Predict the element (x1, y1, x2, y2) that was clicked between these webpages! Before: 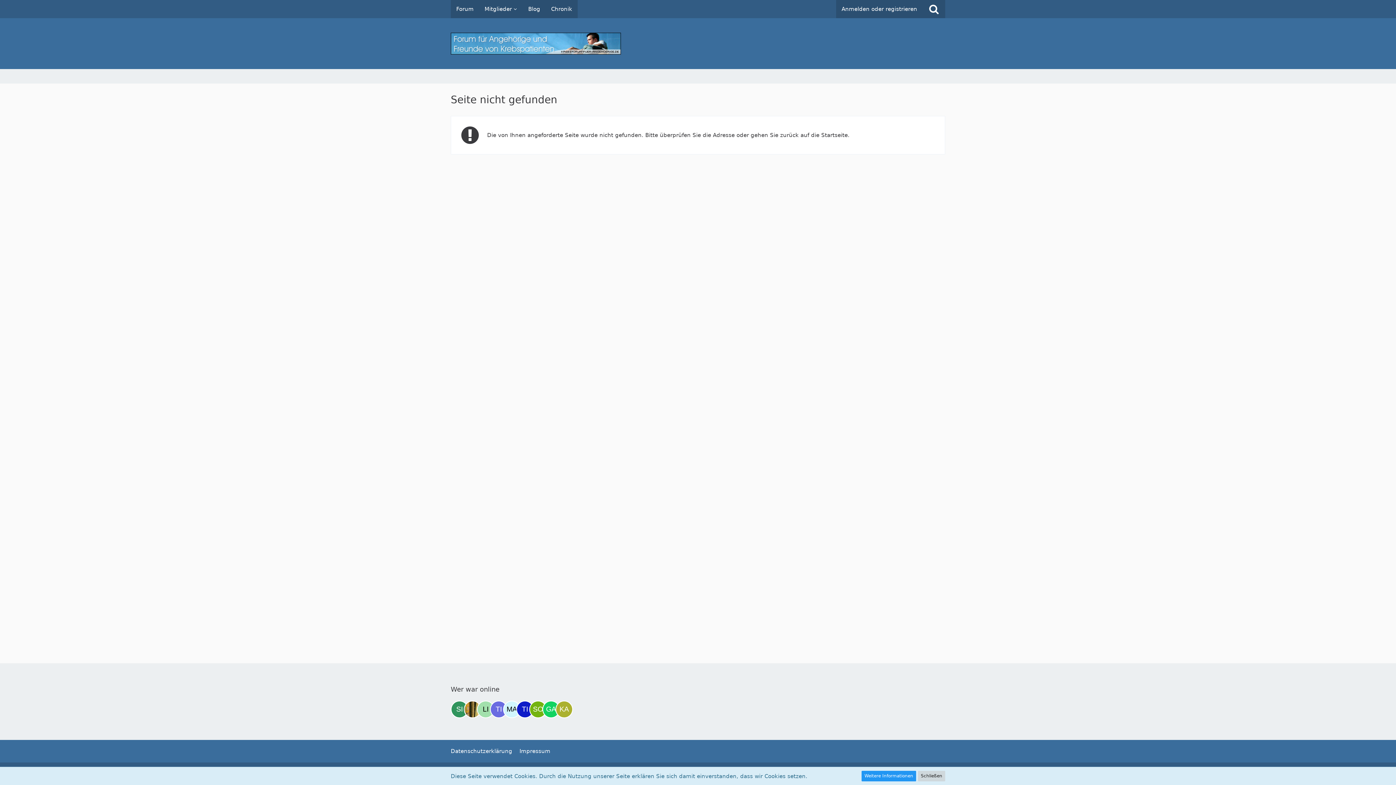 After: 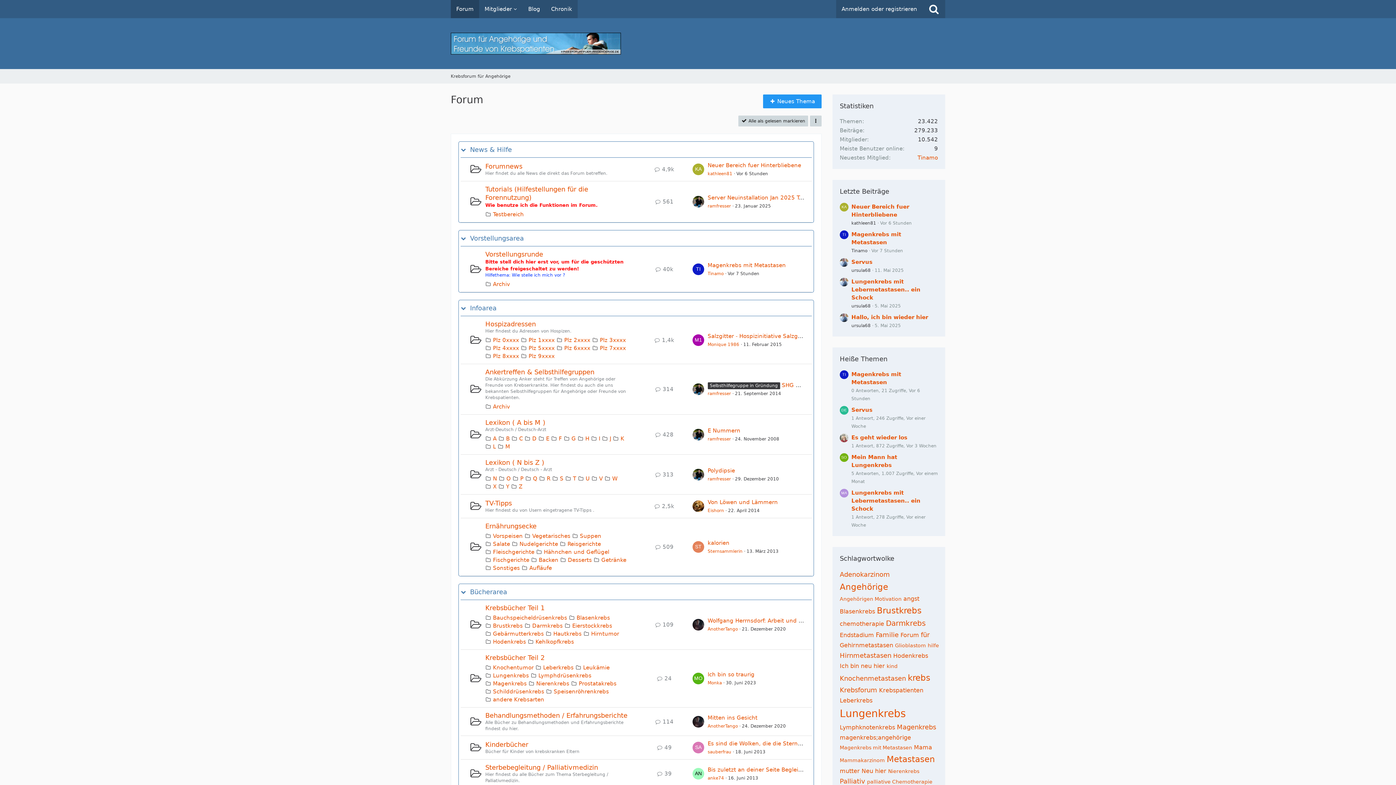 Action: bbox: (450, 0, 479, 18) label: Forum